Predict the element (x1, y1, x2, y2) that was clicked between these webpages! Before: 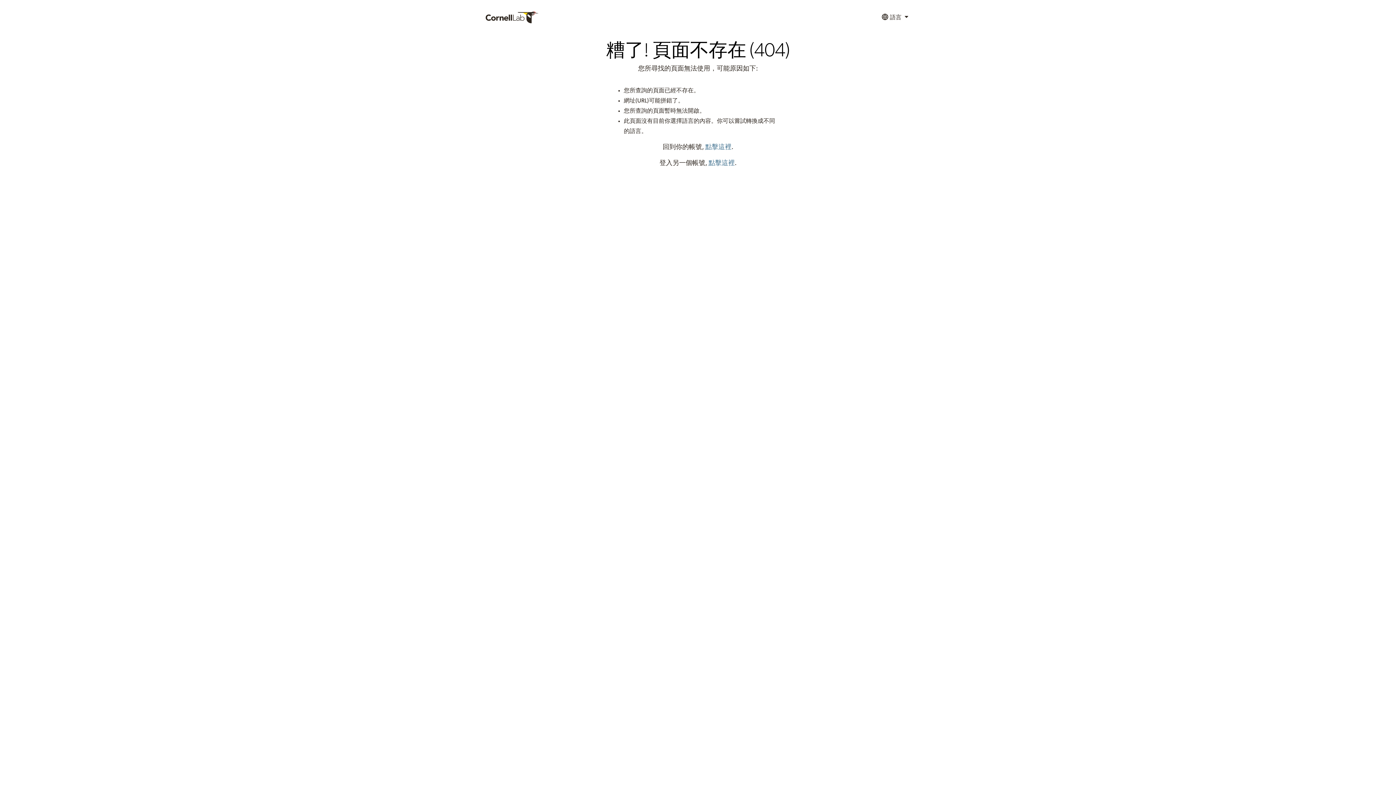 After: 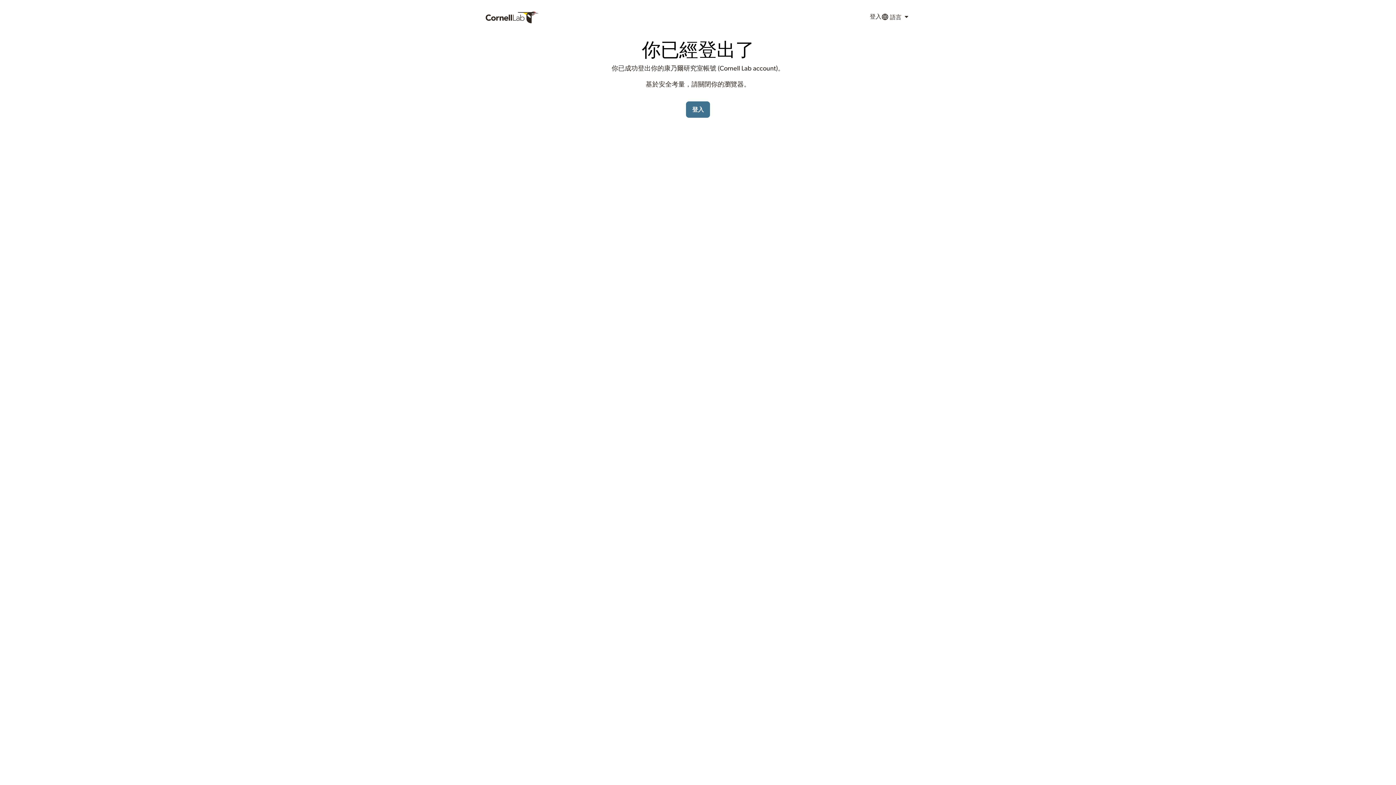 Action: bbox: (708, 160, 734, 166) label: 點擊這裡